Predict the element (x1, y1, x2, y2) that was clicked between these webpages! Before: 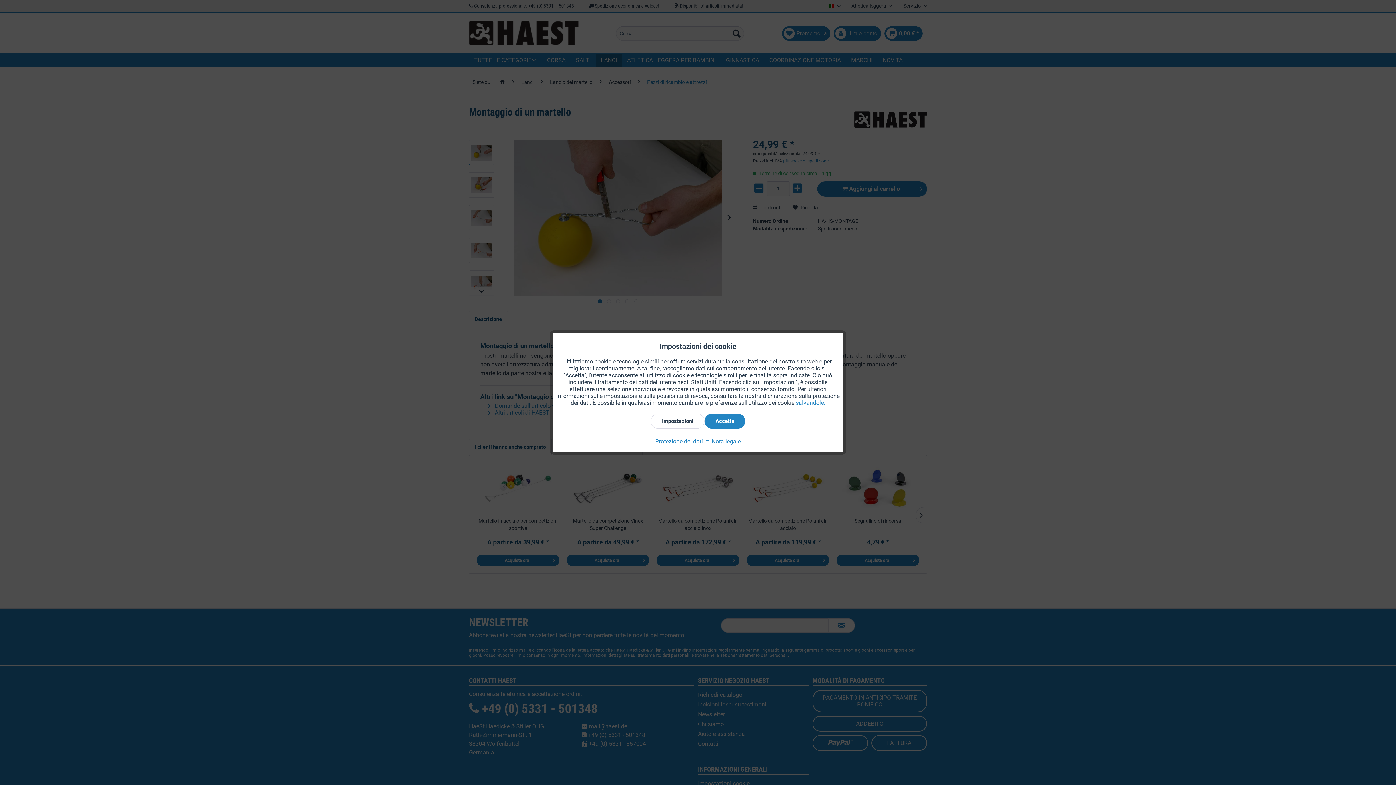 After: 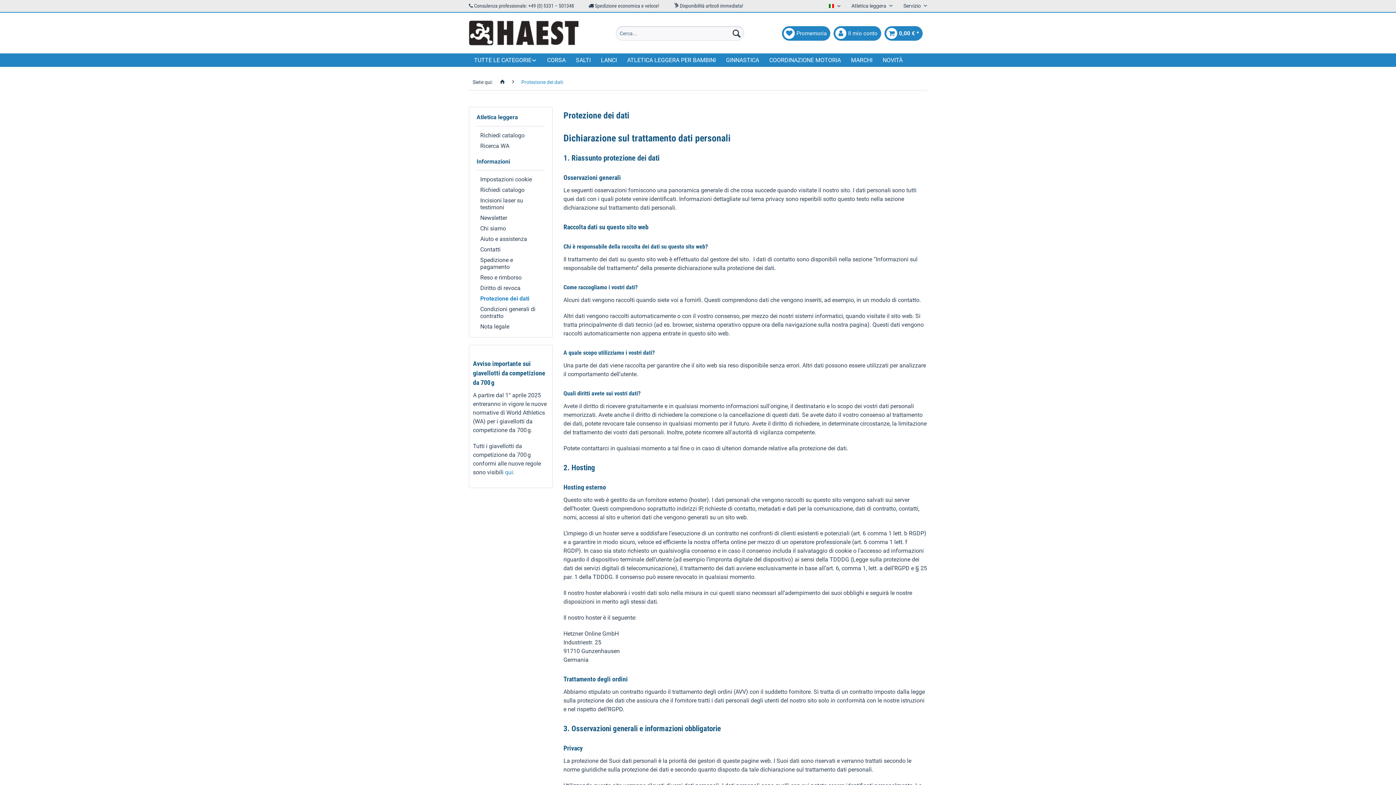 Action: bbox: (655, 438, 703, 445) label: Protezione dei dati